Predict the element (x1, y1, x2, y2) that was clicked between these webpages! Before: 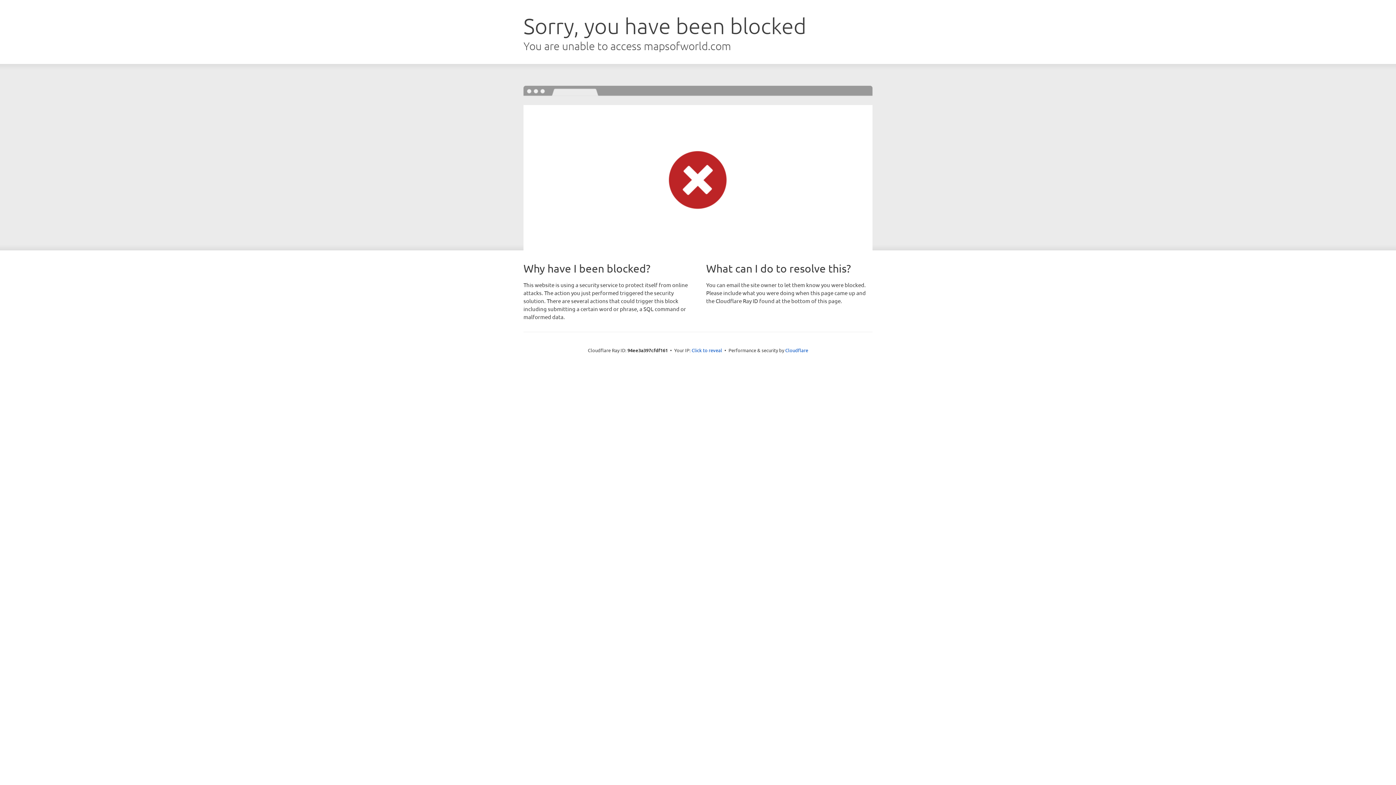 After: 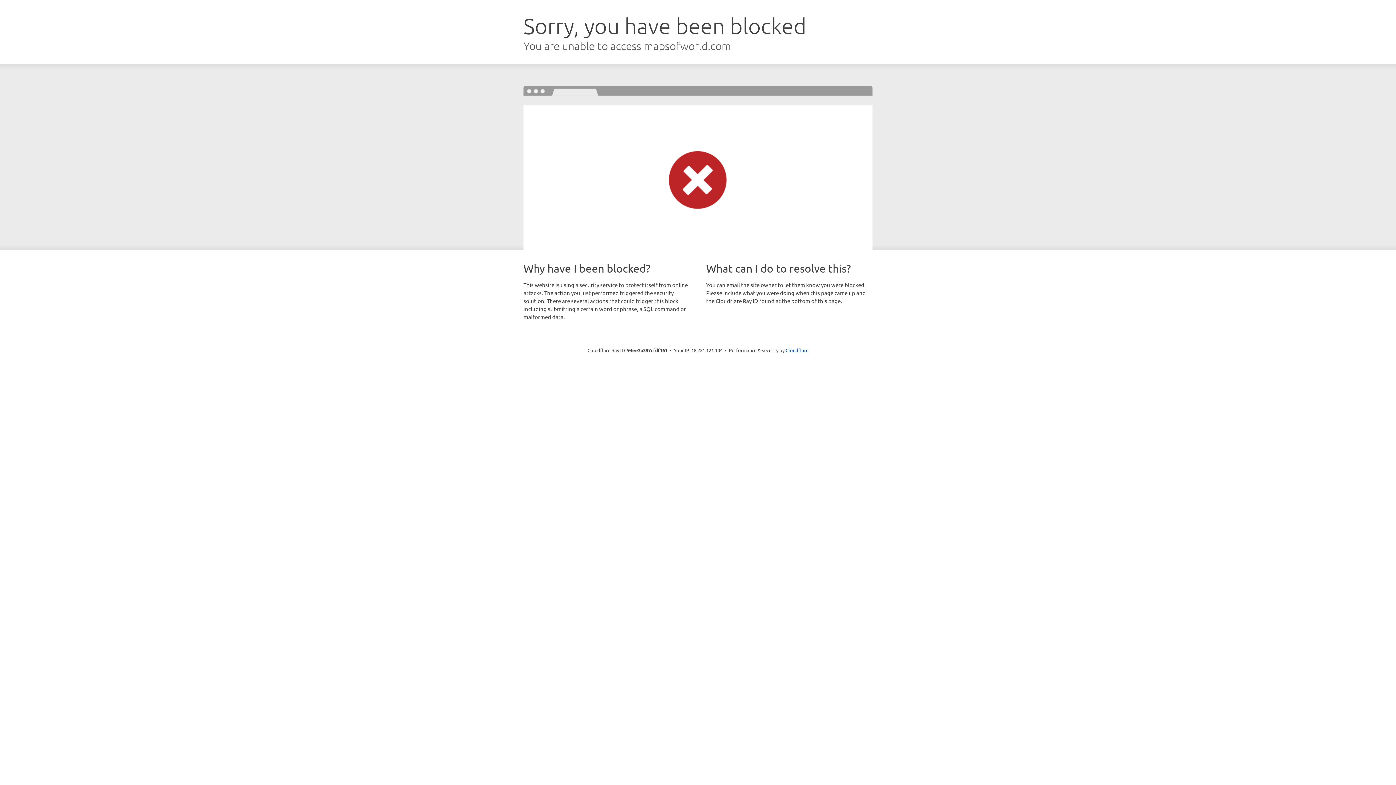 Action: label: Click to reveal bbox: (691, 346, 722, 353)